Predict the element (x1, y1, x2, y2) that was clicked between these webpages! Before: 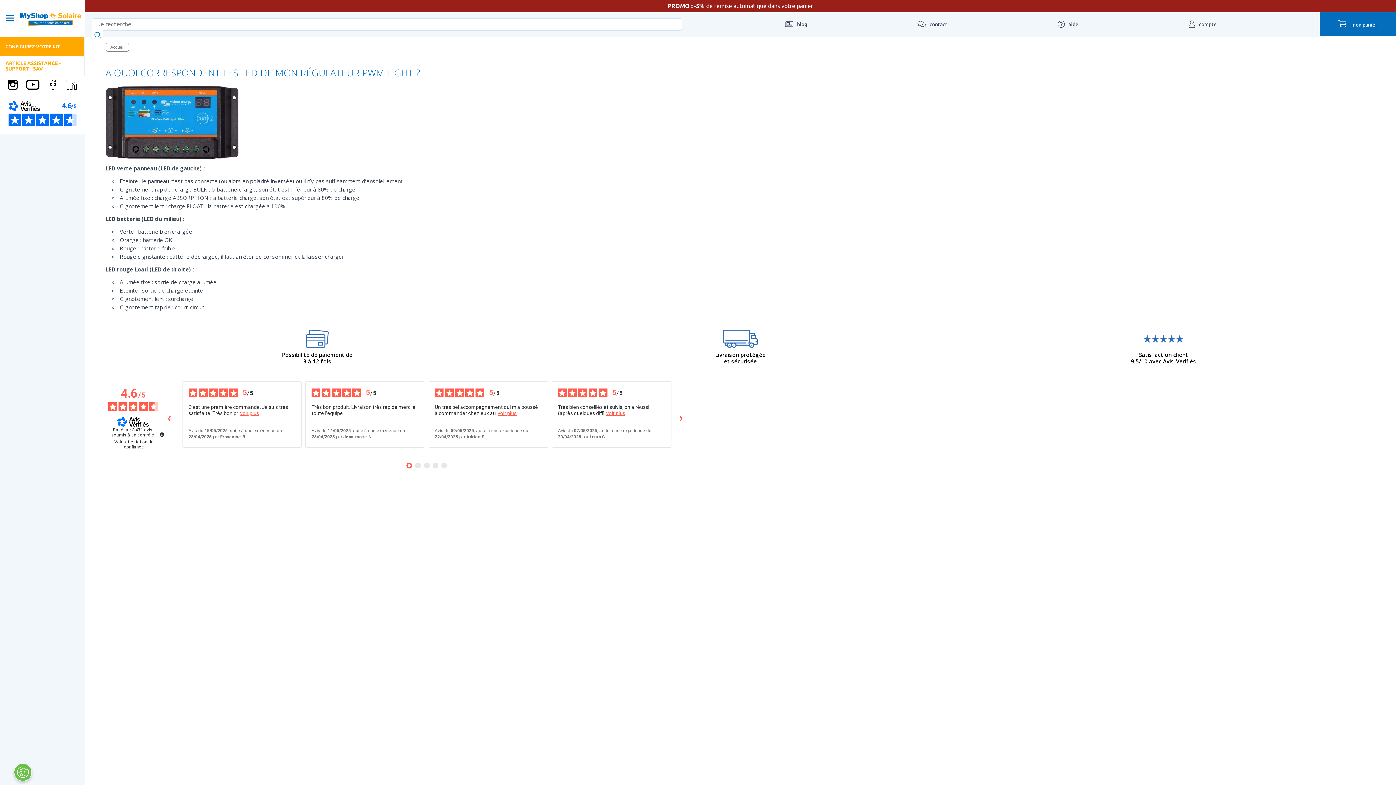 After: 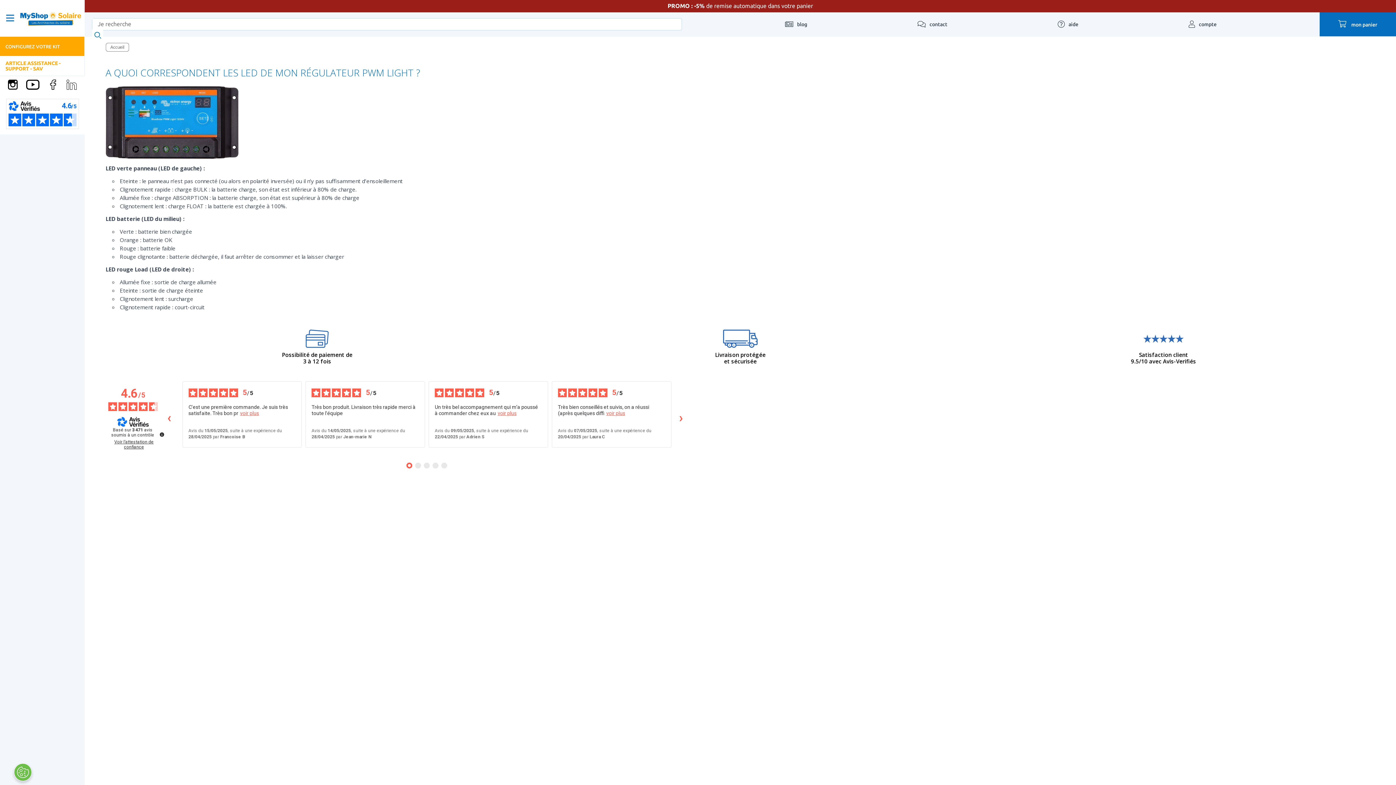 Action: bbox: (7, 79, 17, 89)